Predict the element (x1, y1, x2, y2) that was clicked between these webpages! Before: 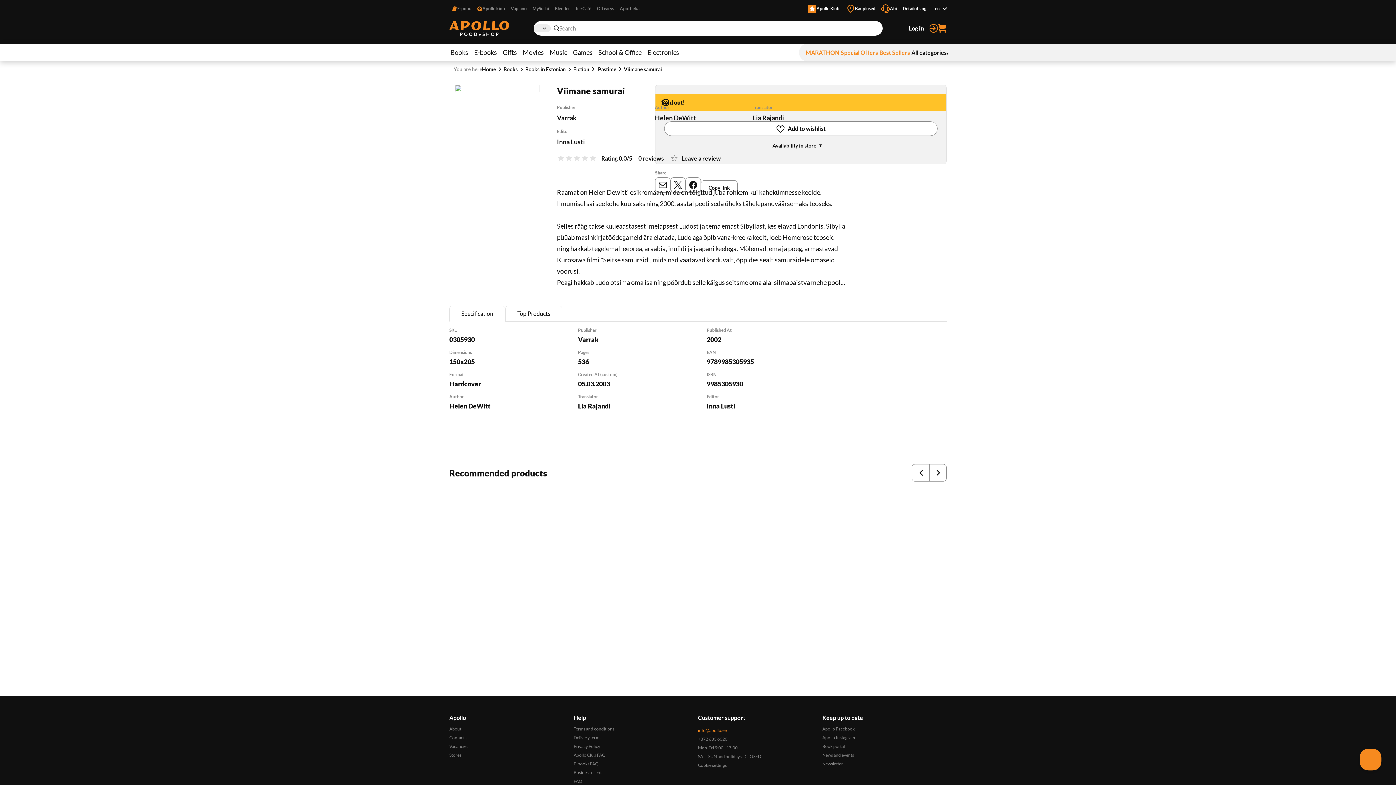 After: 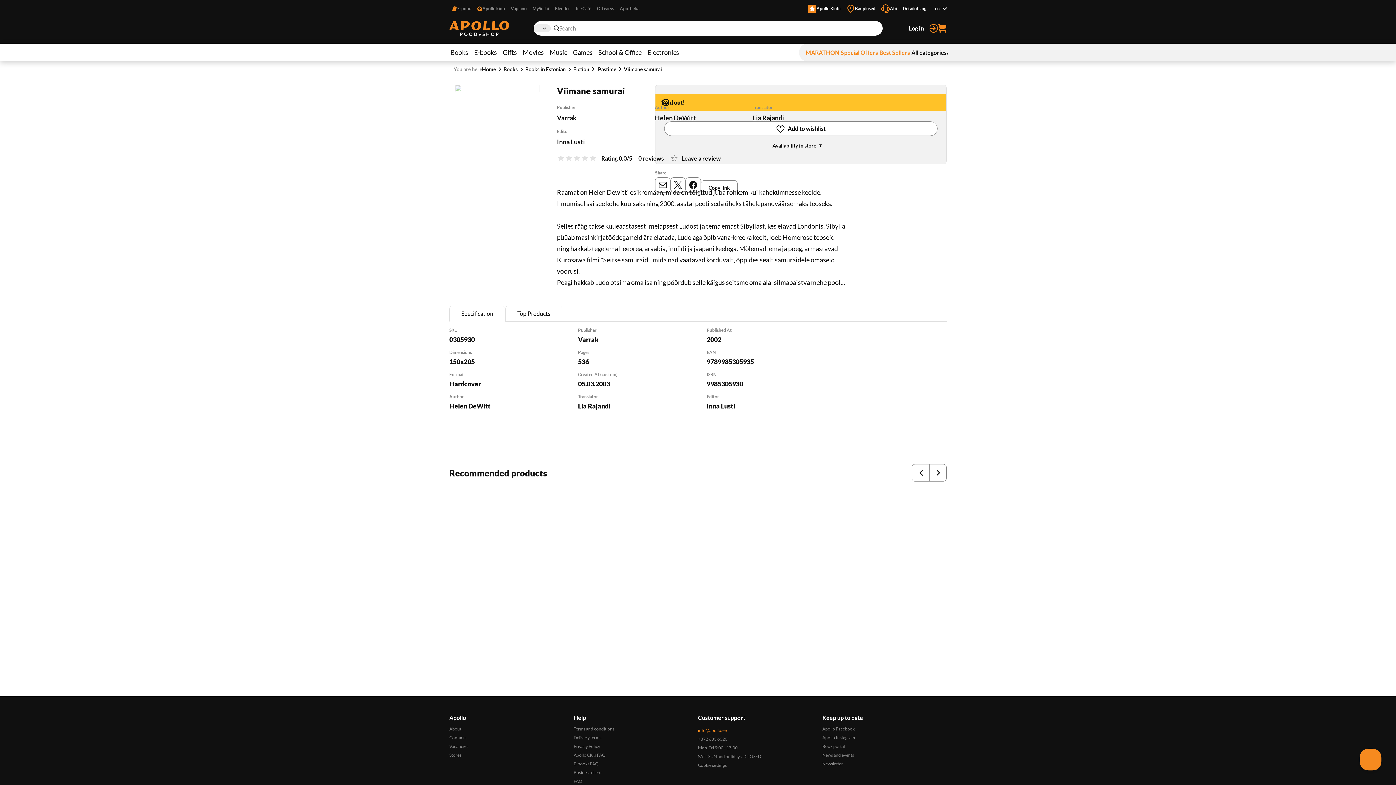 Action: bbox: (455, 85, 539, 92) label: Click to zoom